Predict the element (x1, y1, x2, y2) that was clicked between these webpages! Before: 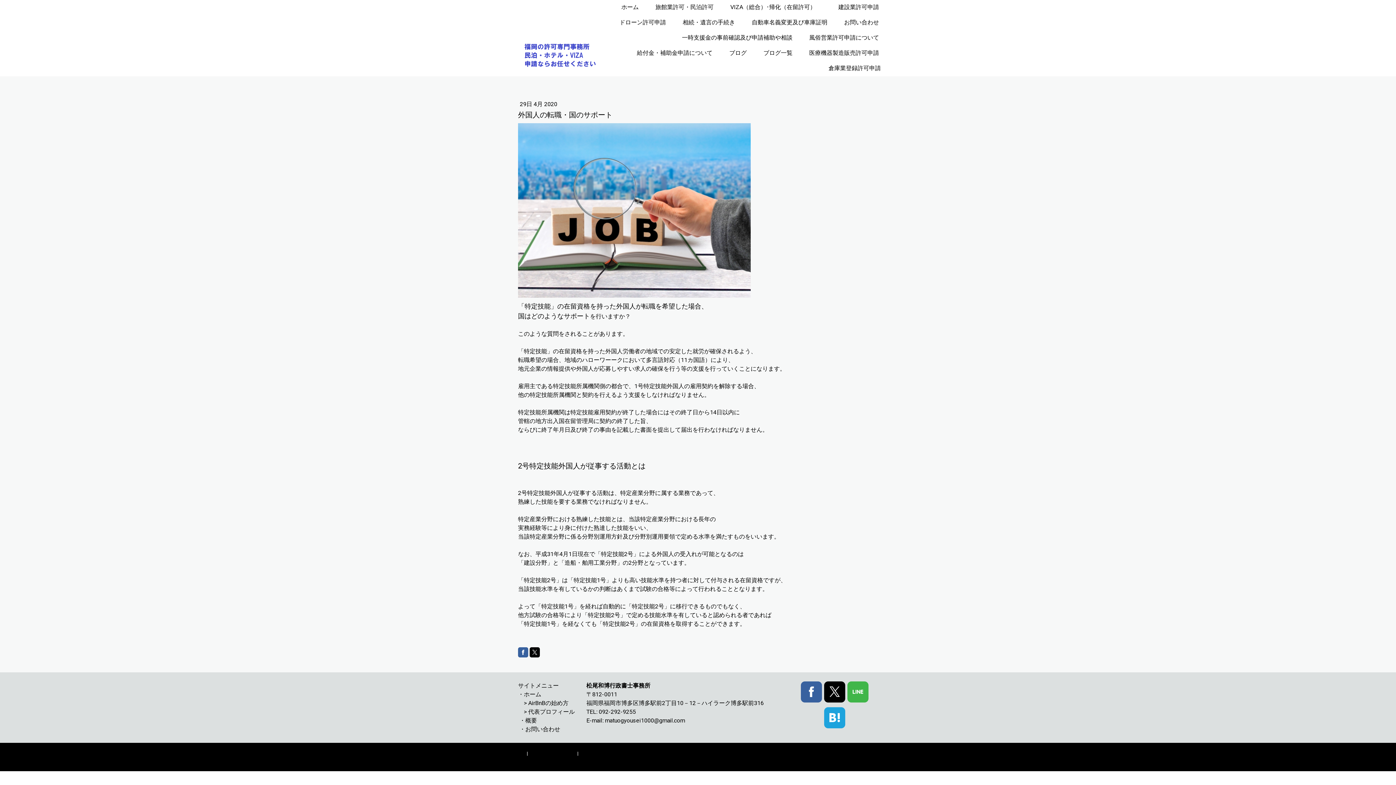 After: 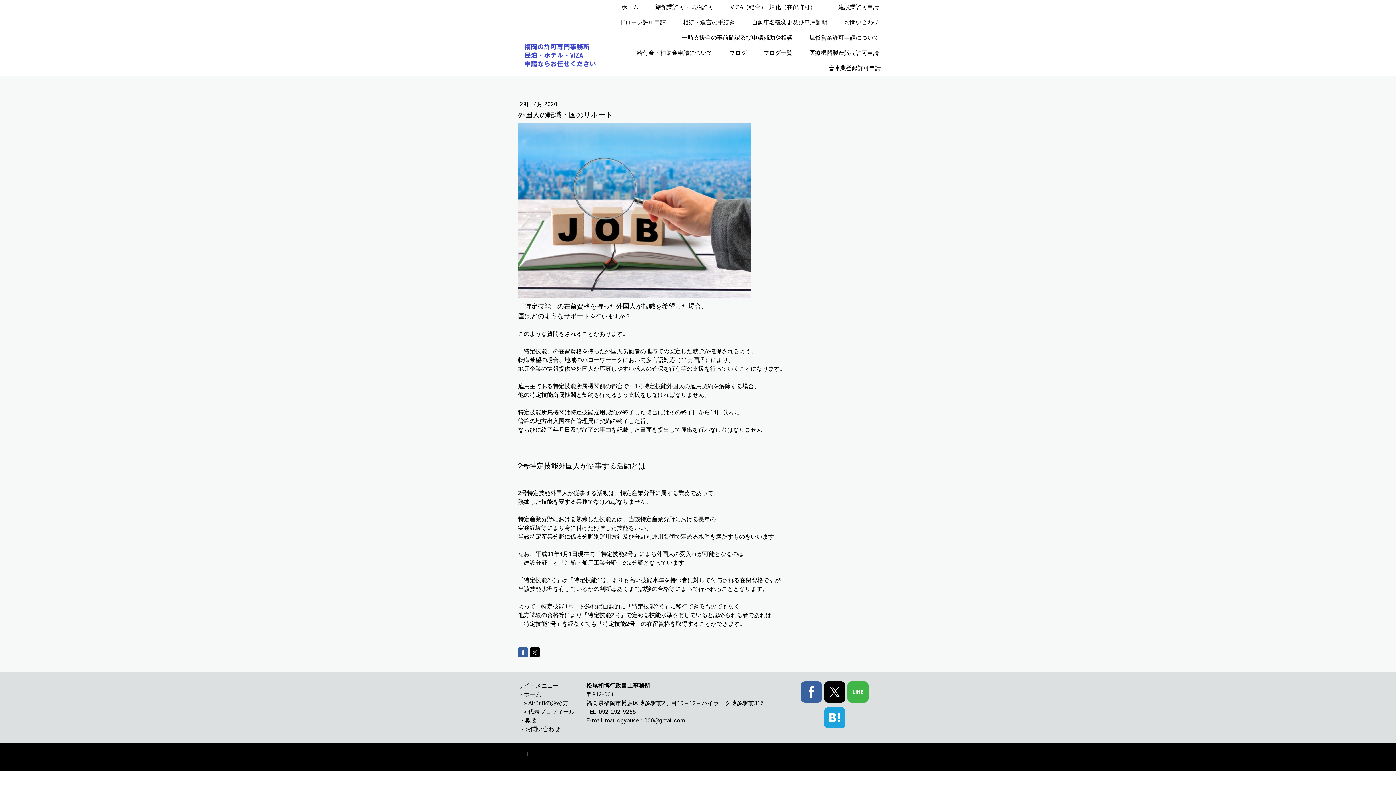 Action: bbox: (801, 681, 822, 702)